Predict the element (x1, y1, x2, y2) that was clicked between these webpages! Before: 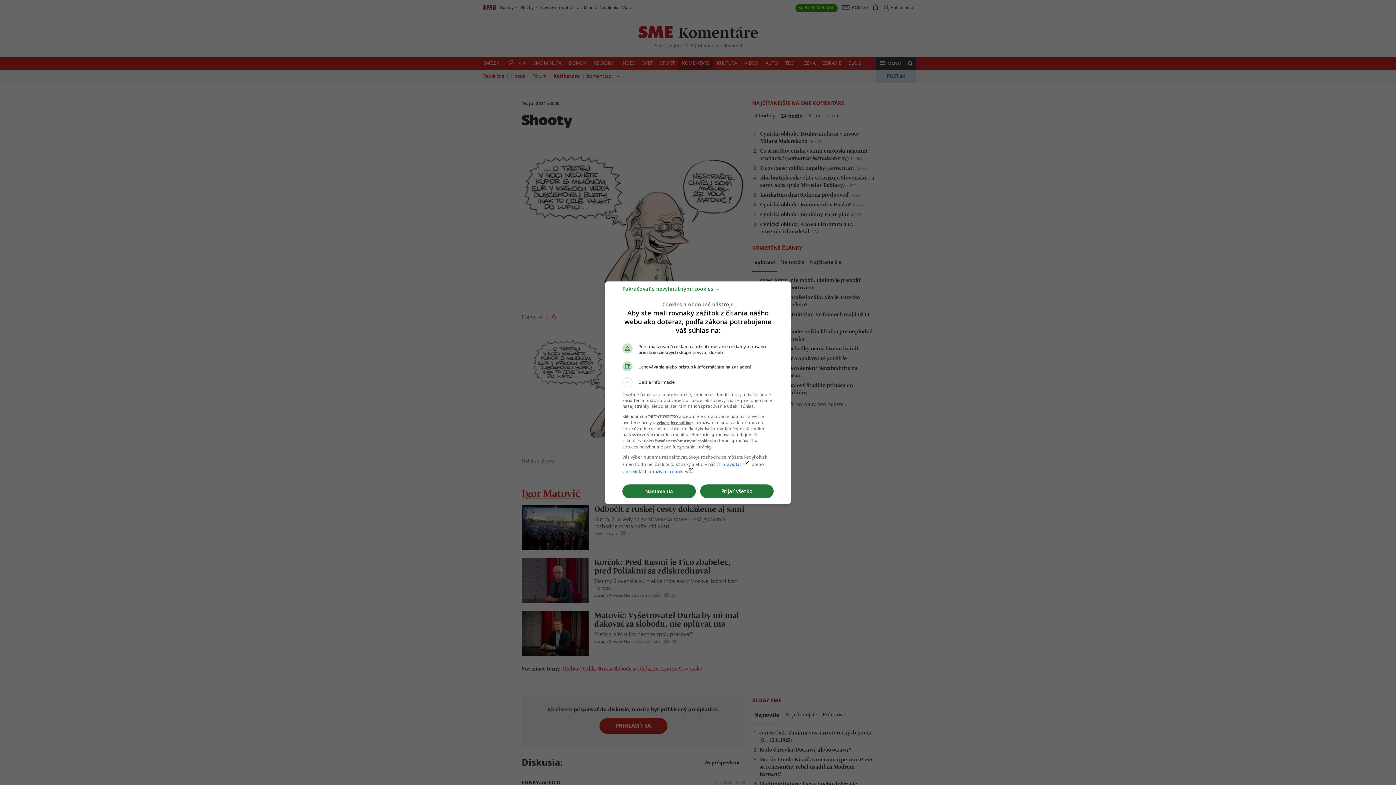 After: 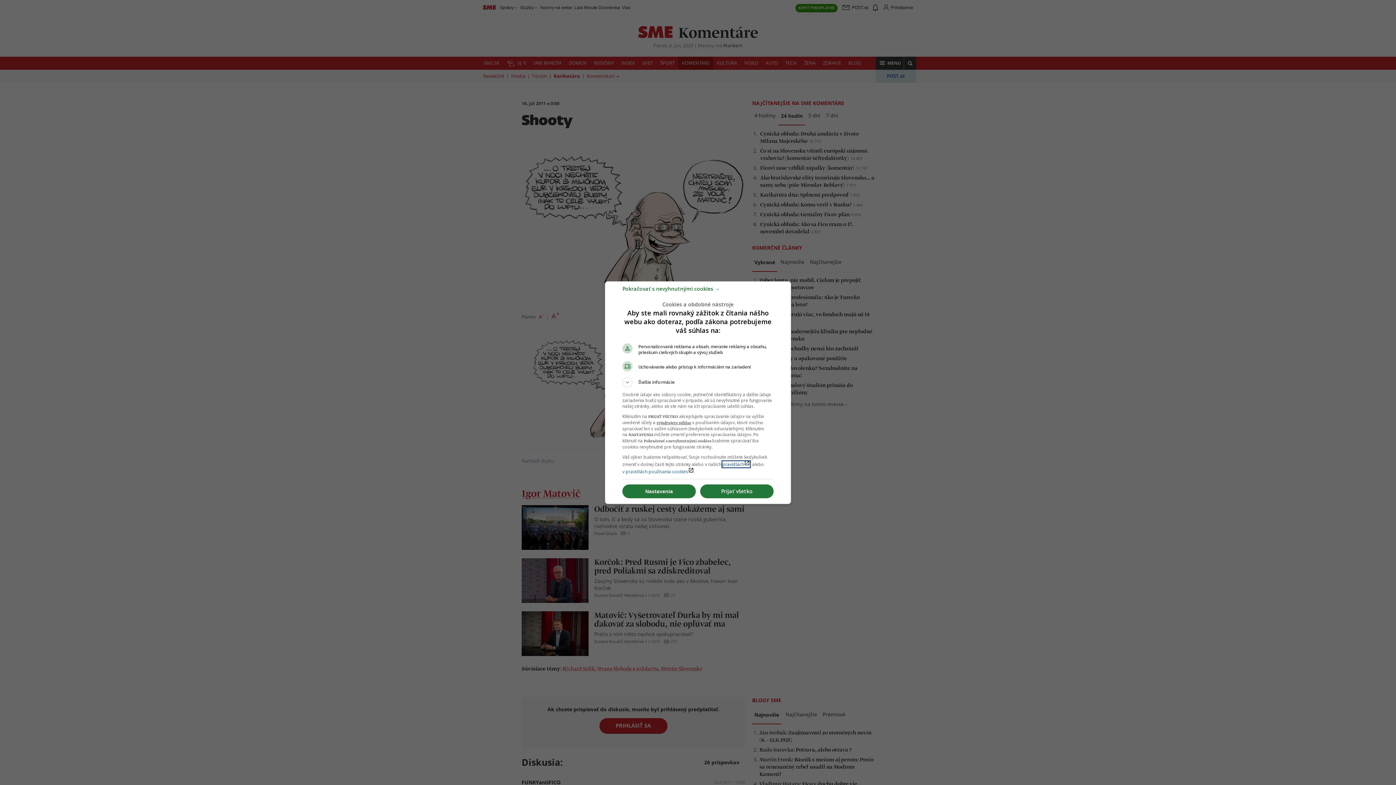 Action: label: pravidláchlaunch bbox: (722, 461, 750, 467)